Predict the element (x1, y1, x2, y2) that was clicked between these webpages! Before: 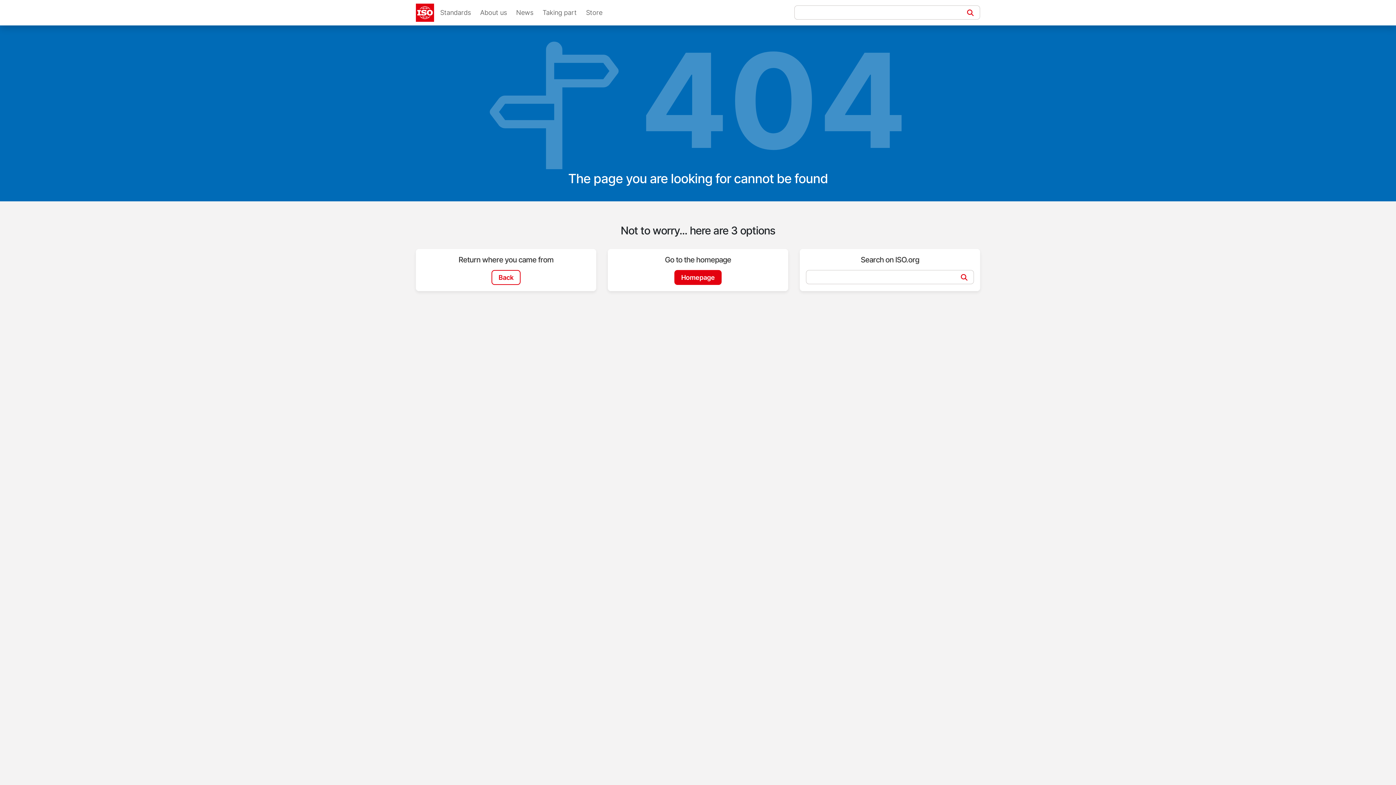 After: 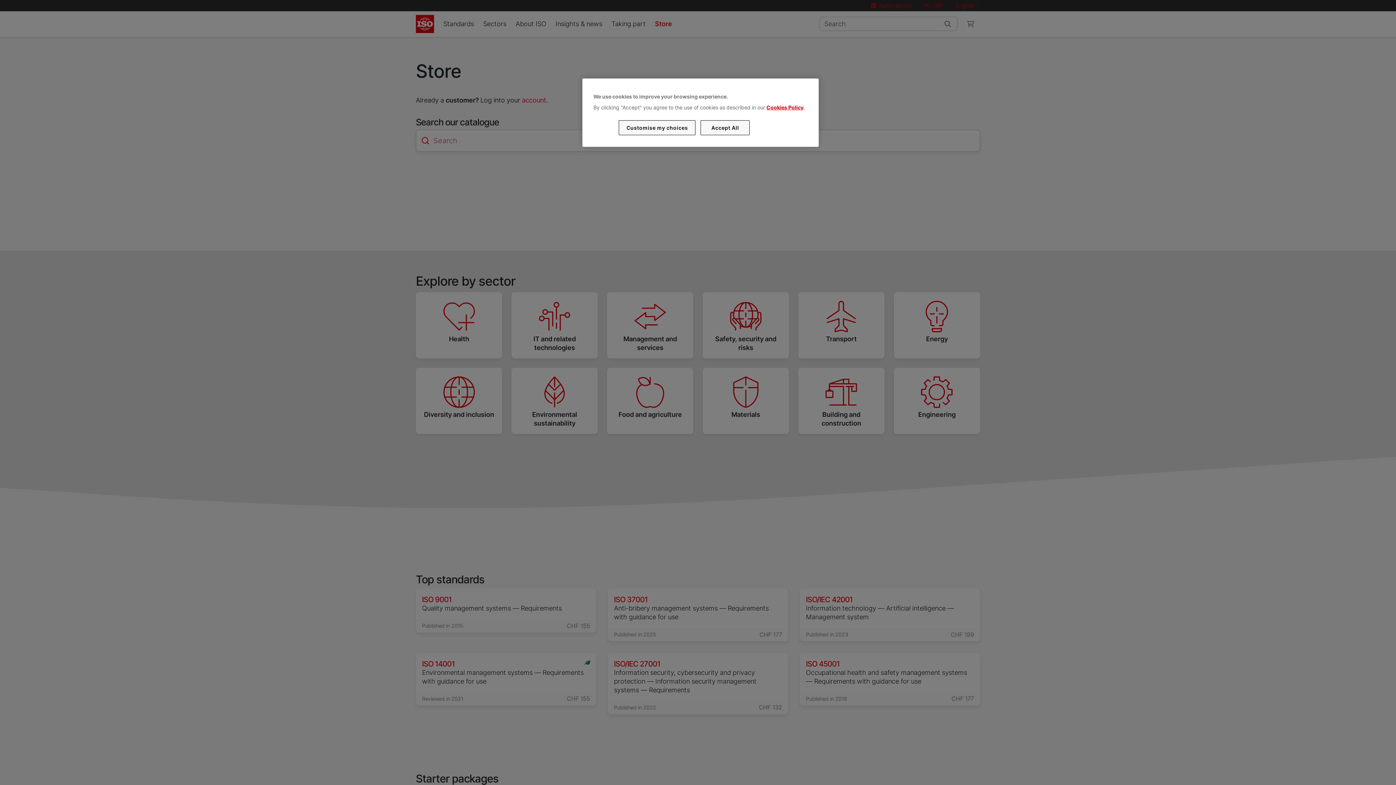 Action: bbox: (583, 5, 605, 20) label: Store